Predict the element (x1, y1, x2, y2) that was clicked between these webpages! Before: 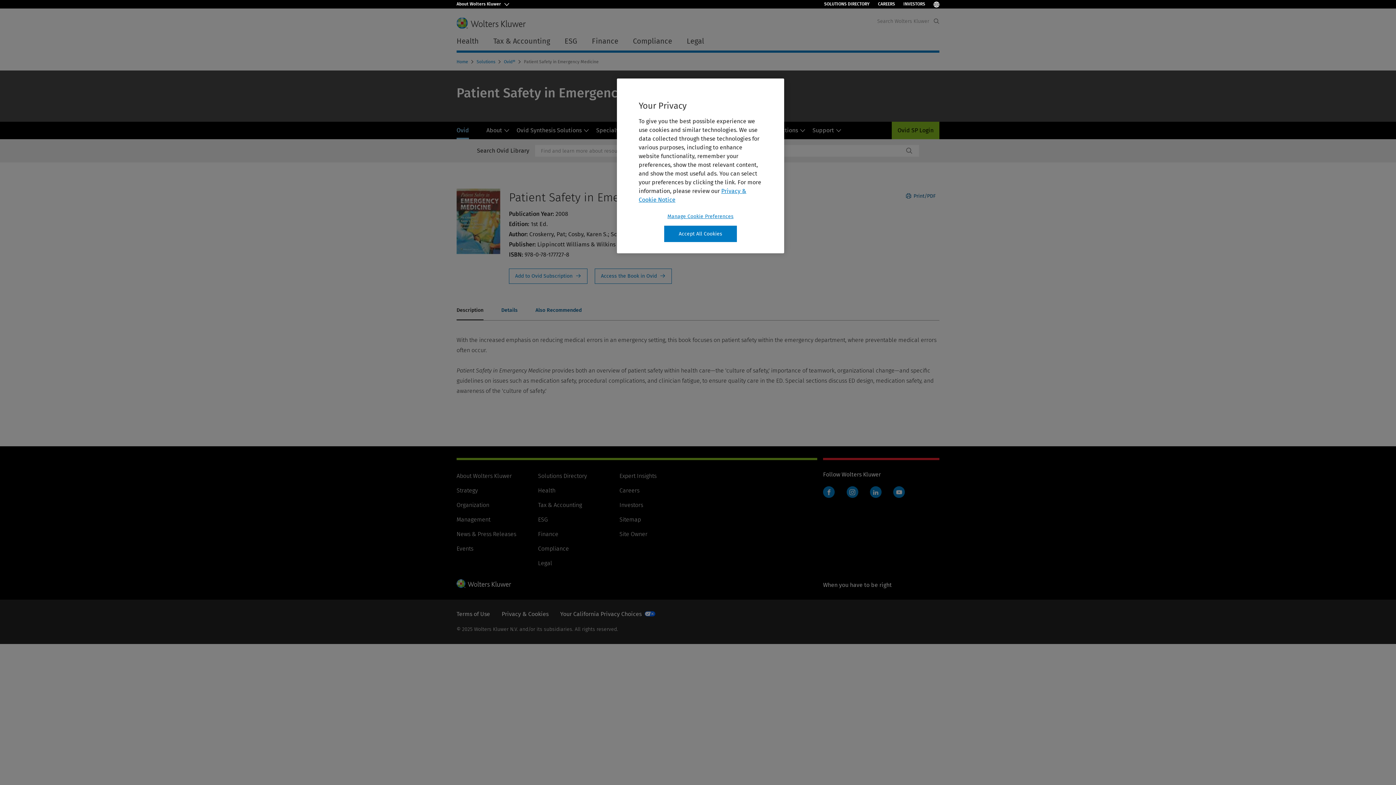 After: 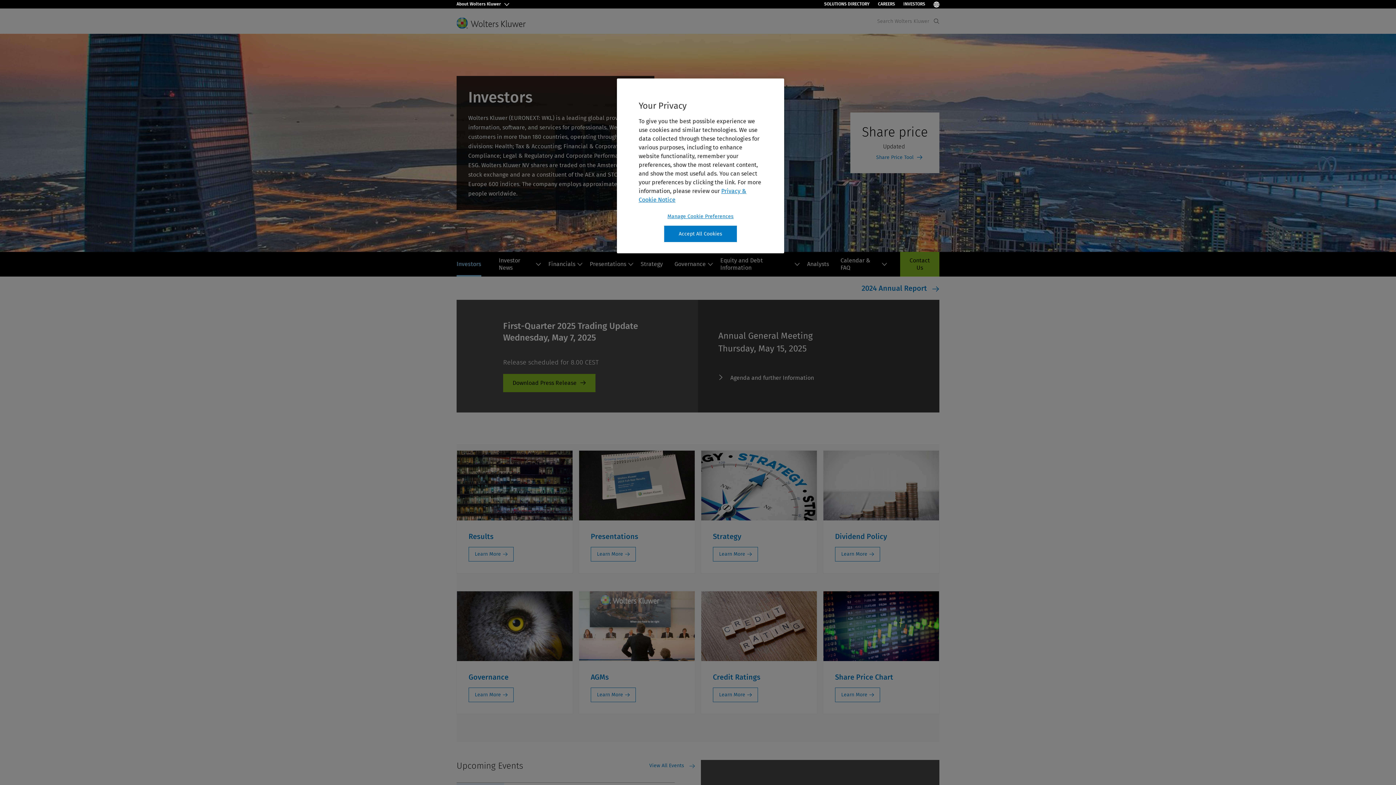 Action: bbox: (903, 1, 925, 6) label: INVESTORS